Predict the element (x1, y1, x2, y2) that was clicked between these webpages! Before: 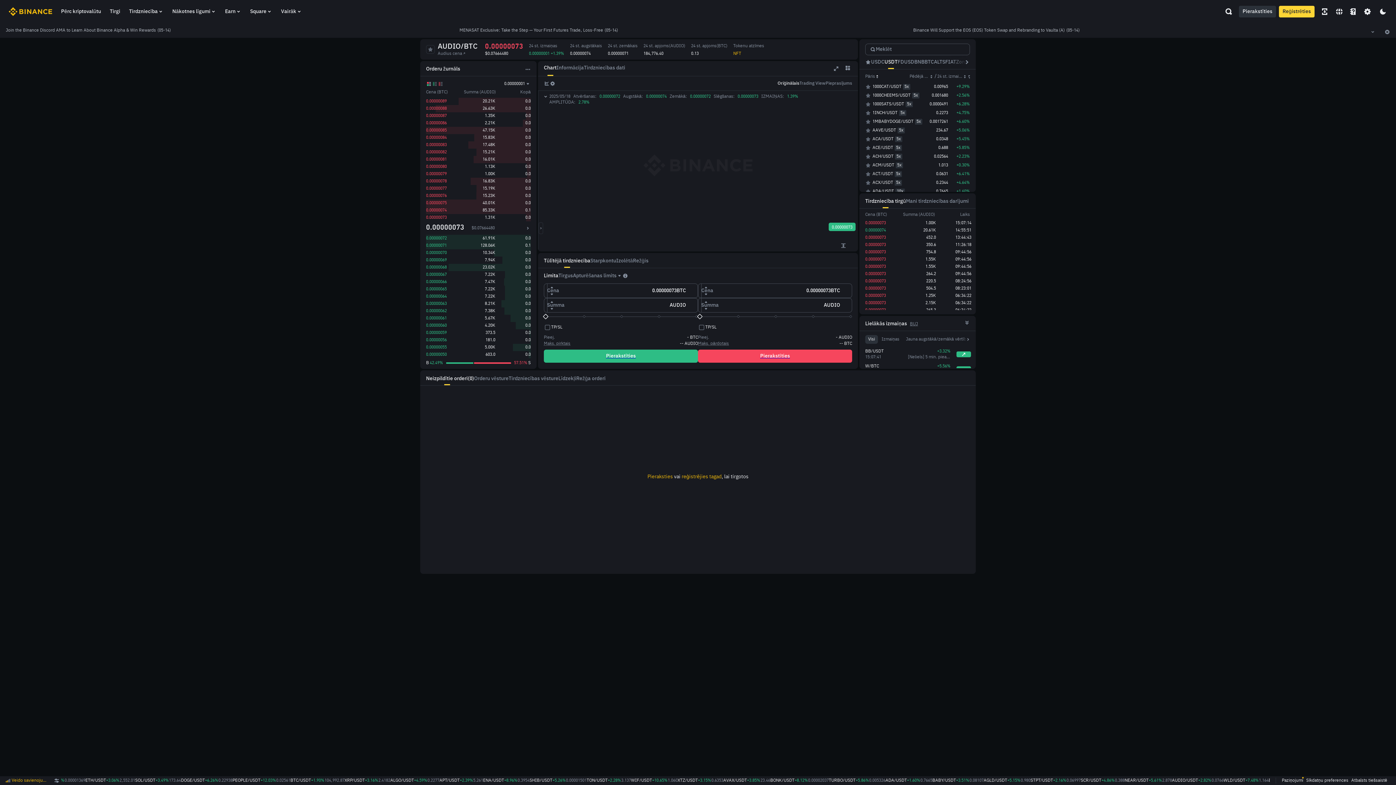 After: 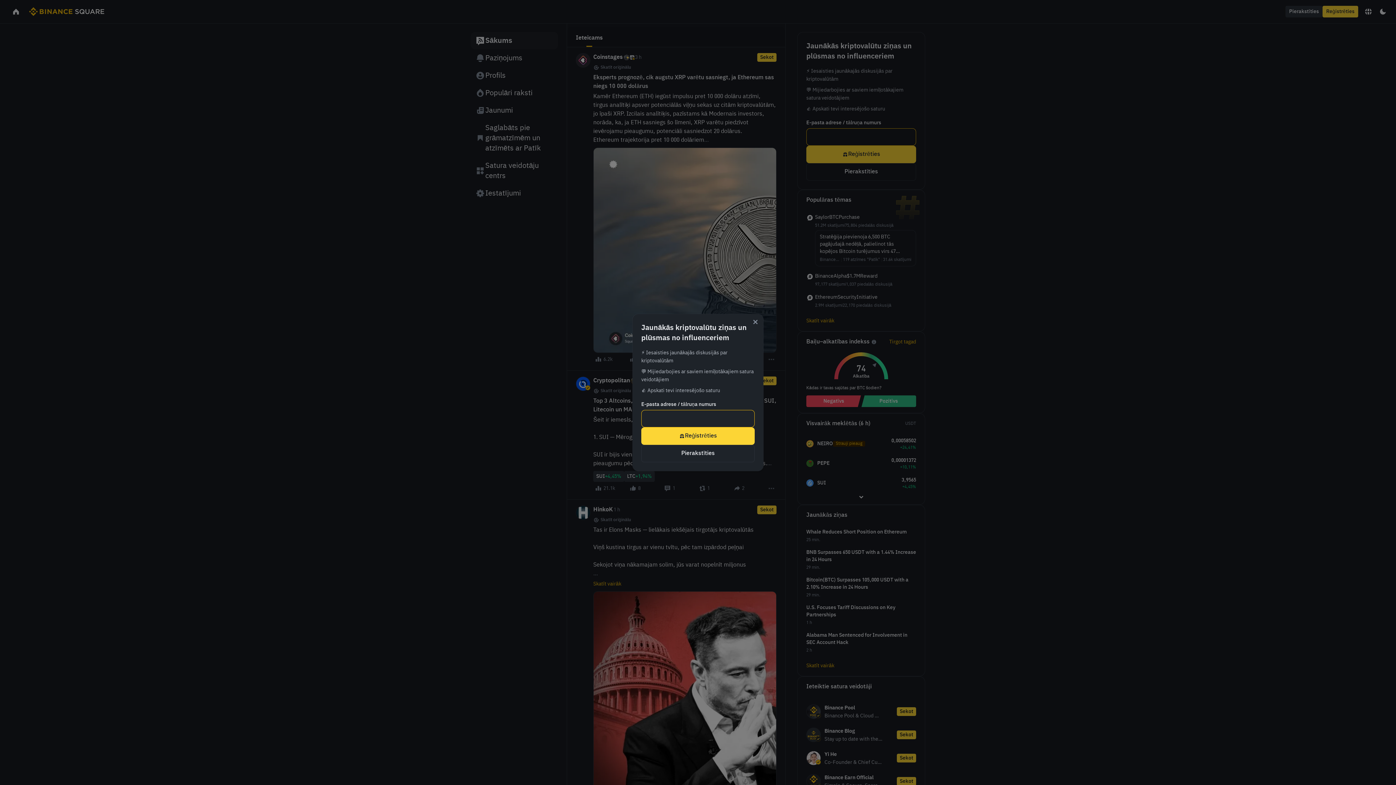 Action: bbox: (250, 0, 272, 23) label: Square